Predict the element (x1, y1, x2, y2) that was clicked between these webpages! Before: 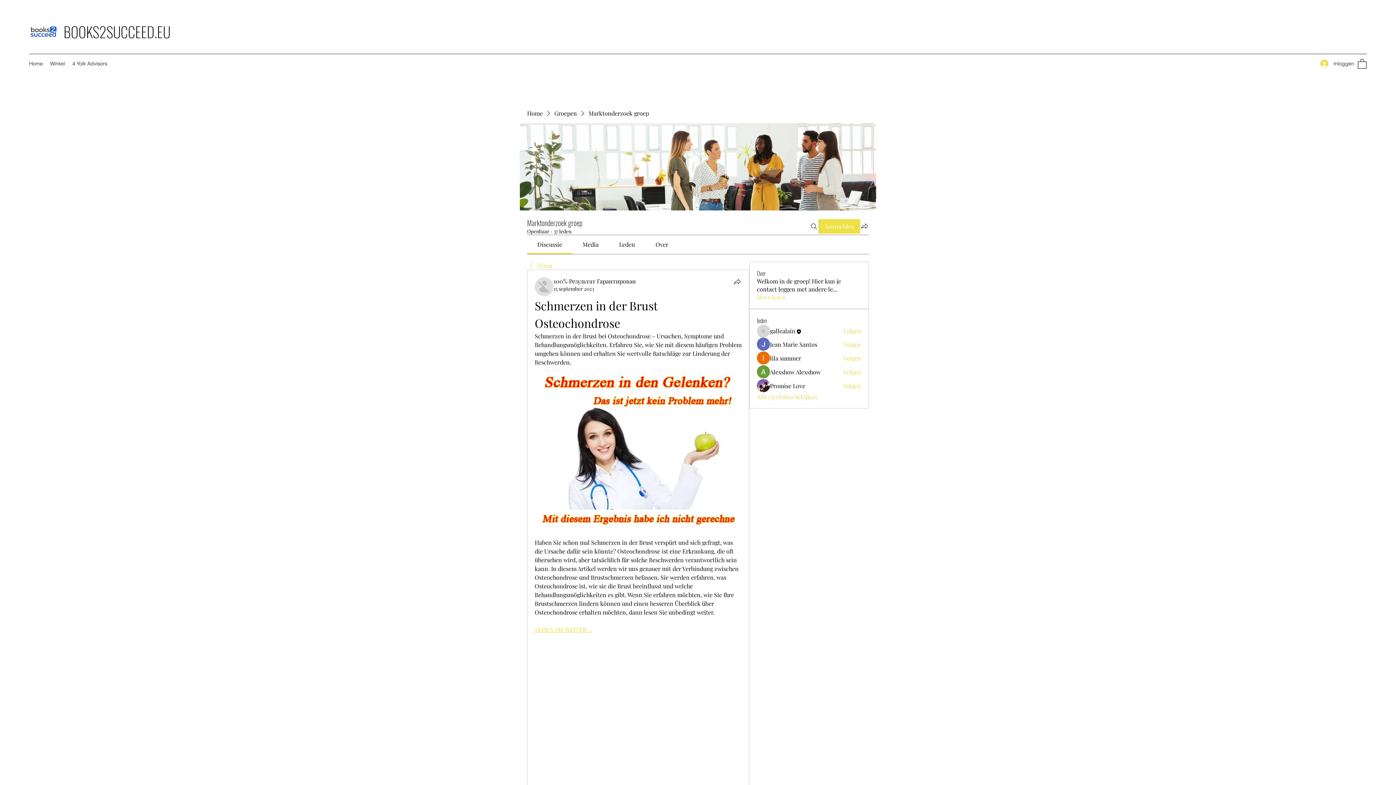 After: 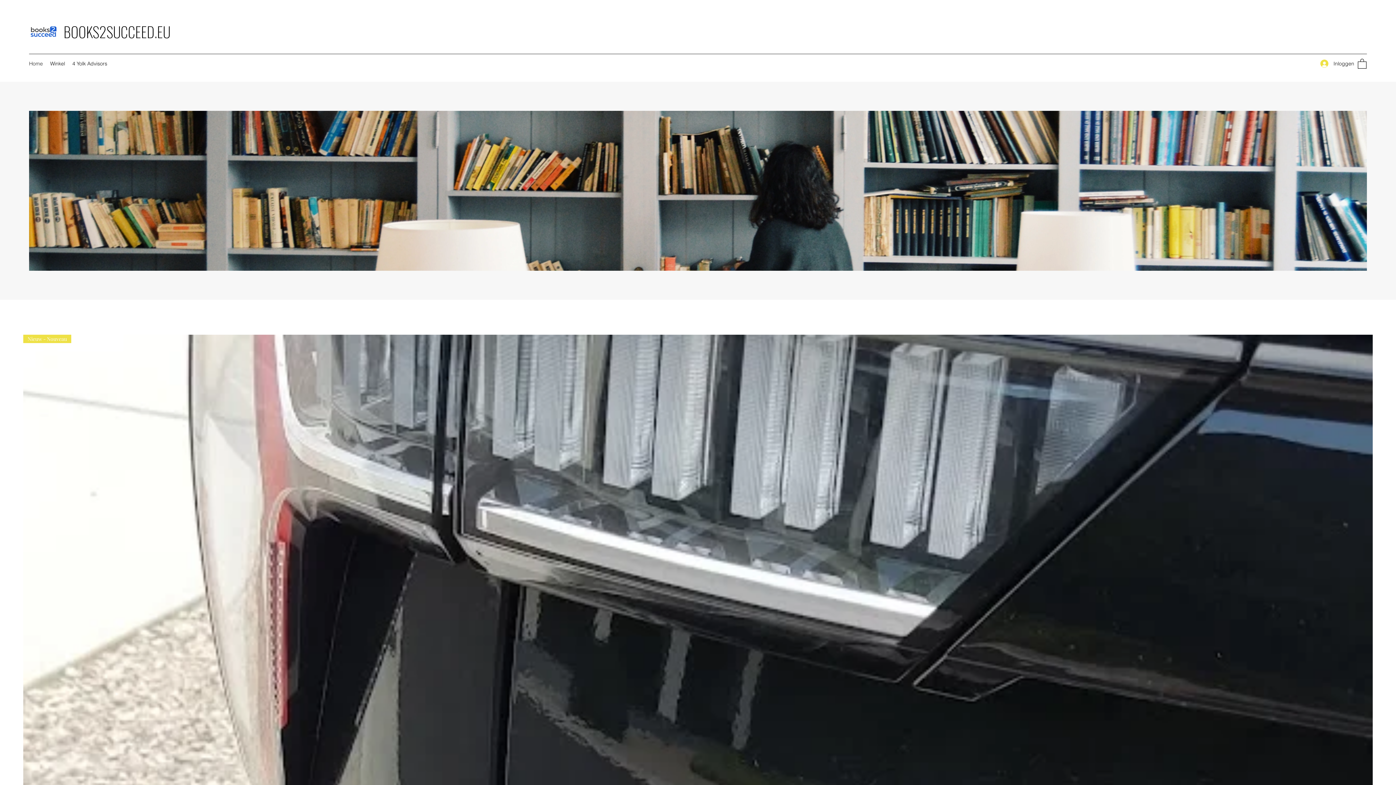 Action: label: Home bbox: (527, 109, 542, 117)